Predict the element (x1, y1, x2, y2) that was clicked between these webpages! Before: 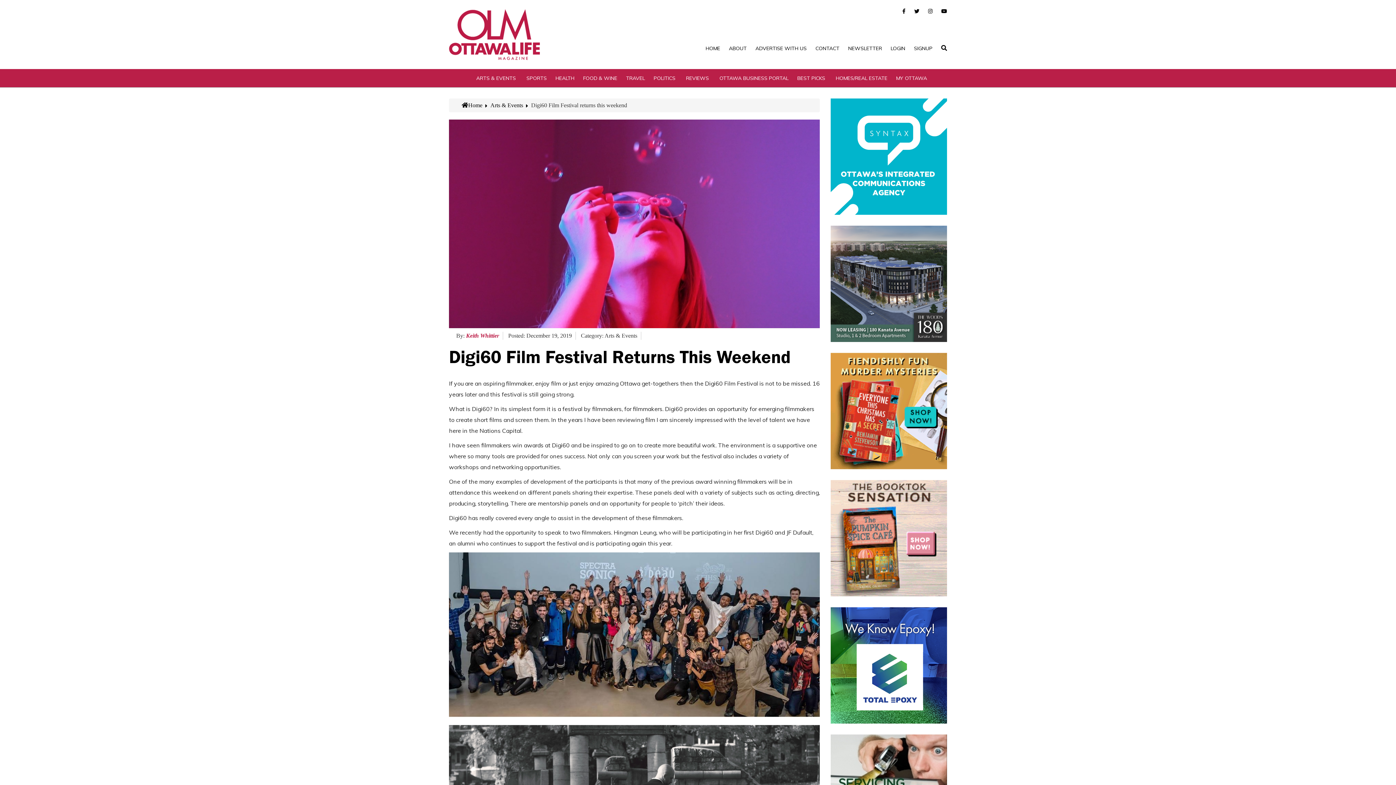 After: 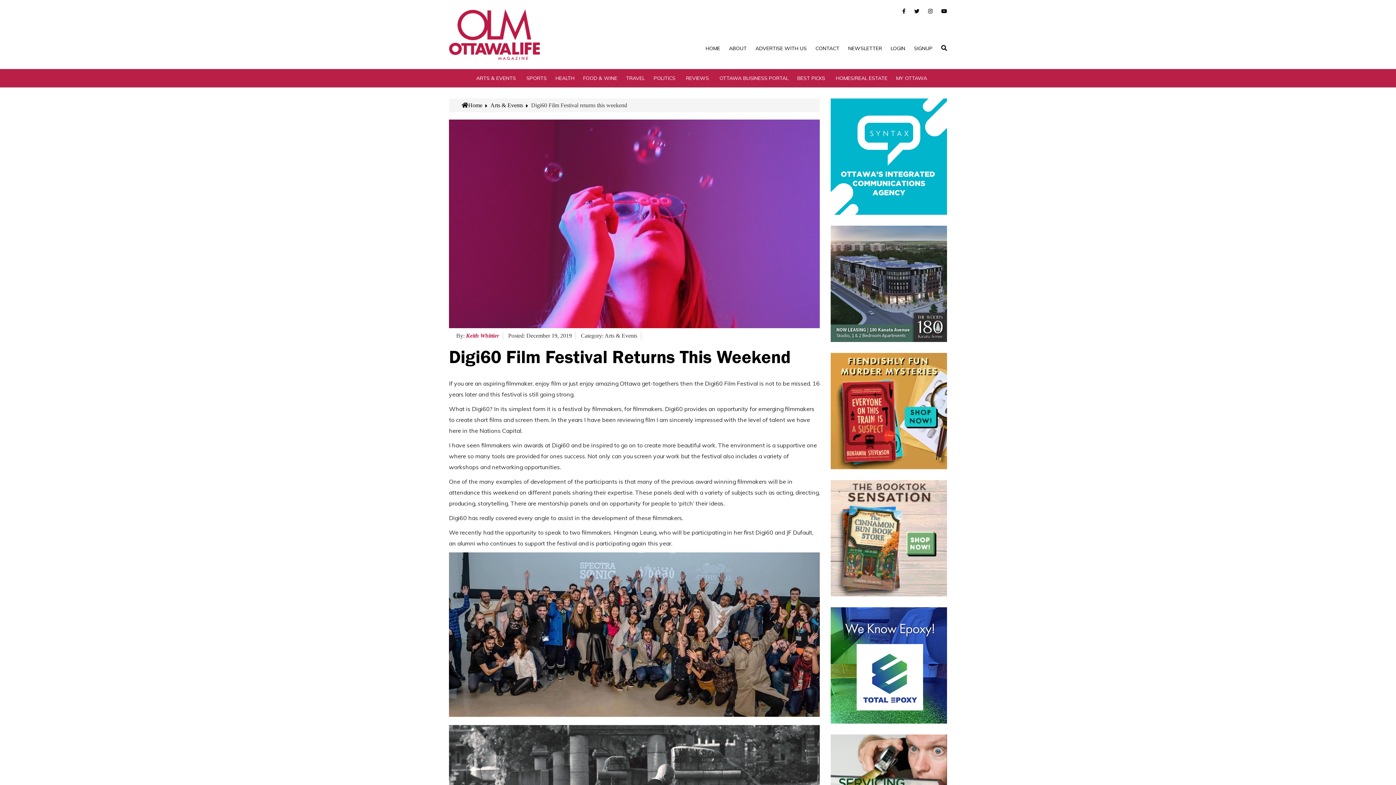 Action: bbox: (830, 98, 947, 215)